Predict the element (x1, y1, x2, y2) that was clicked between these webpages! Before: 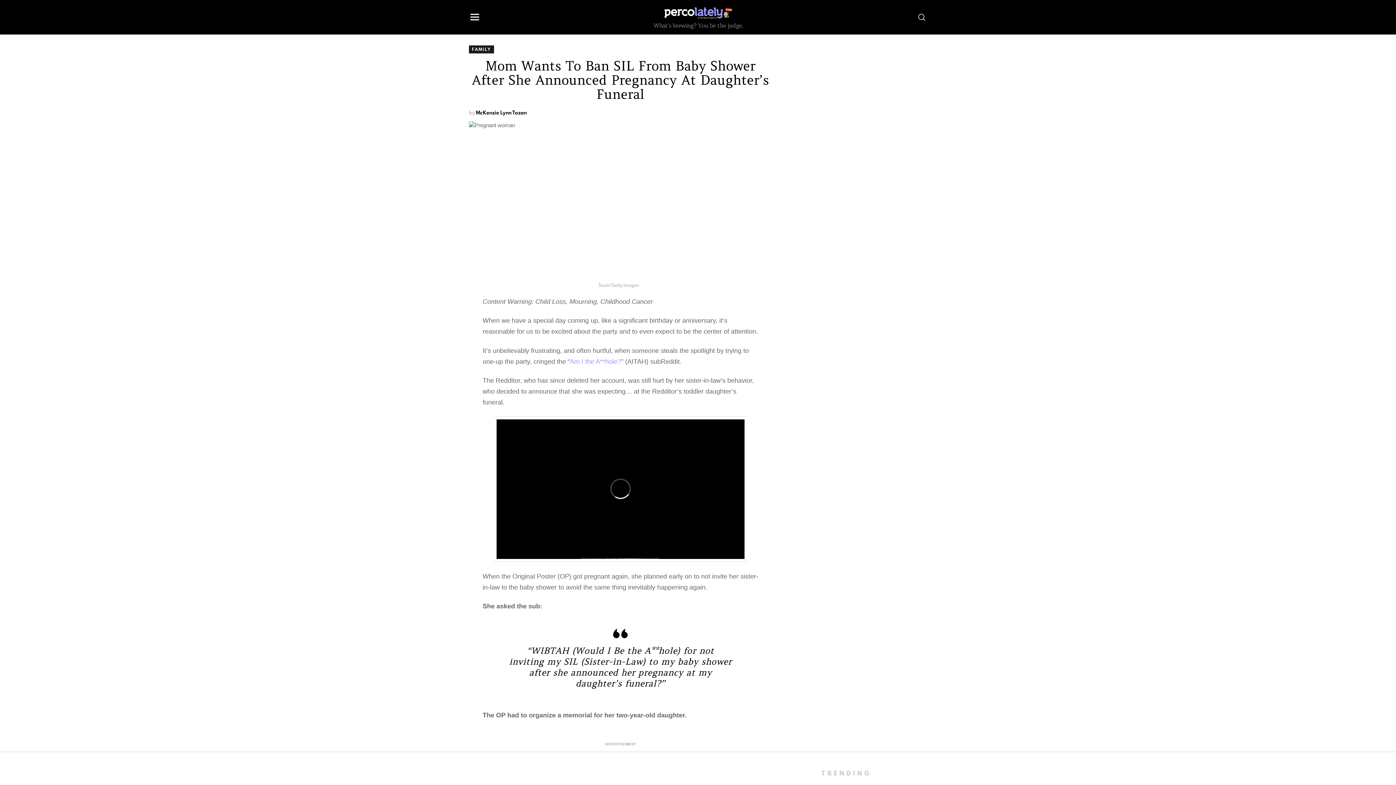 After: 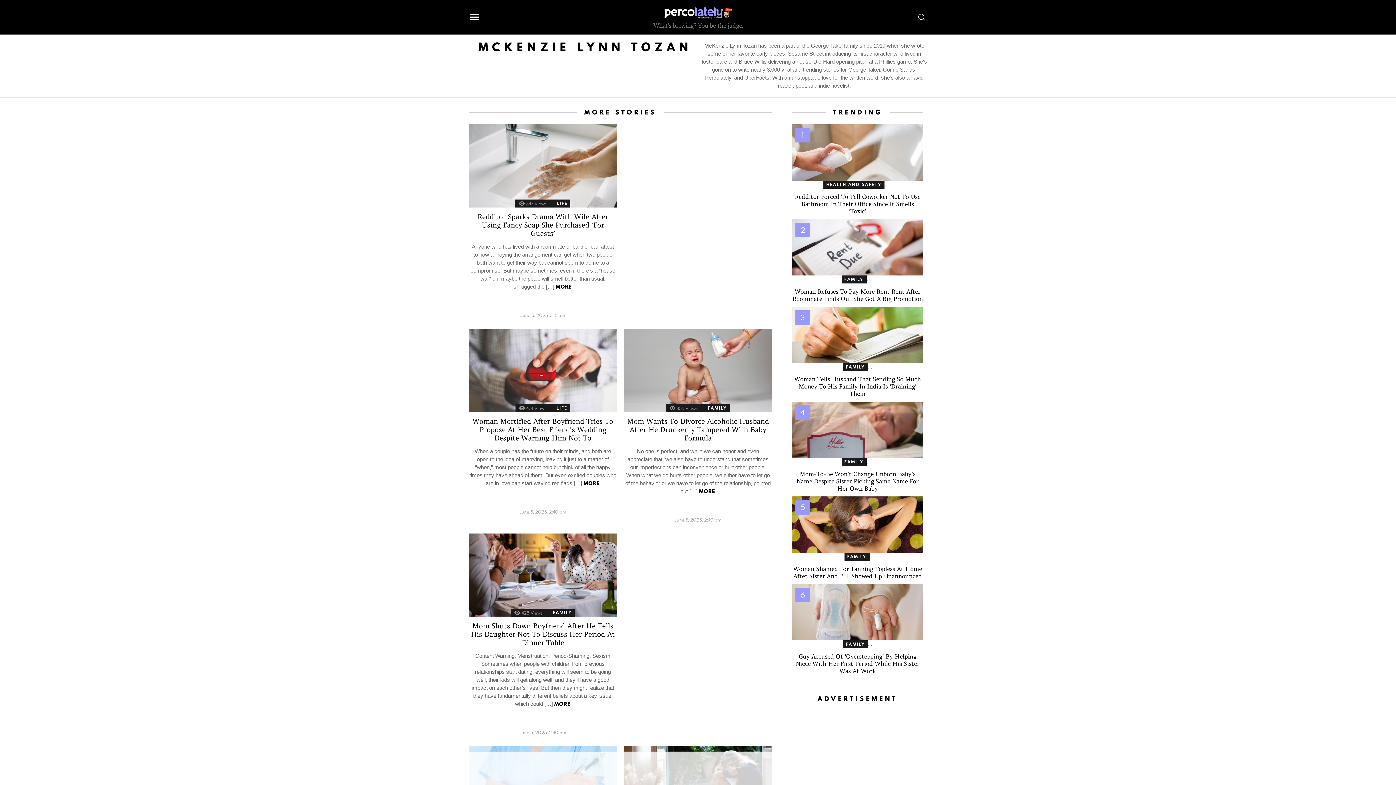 Action: label: McKenzie Lynn Tozan bbox: (476, 109, 526, 116)